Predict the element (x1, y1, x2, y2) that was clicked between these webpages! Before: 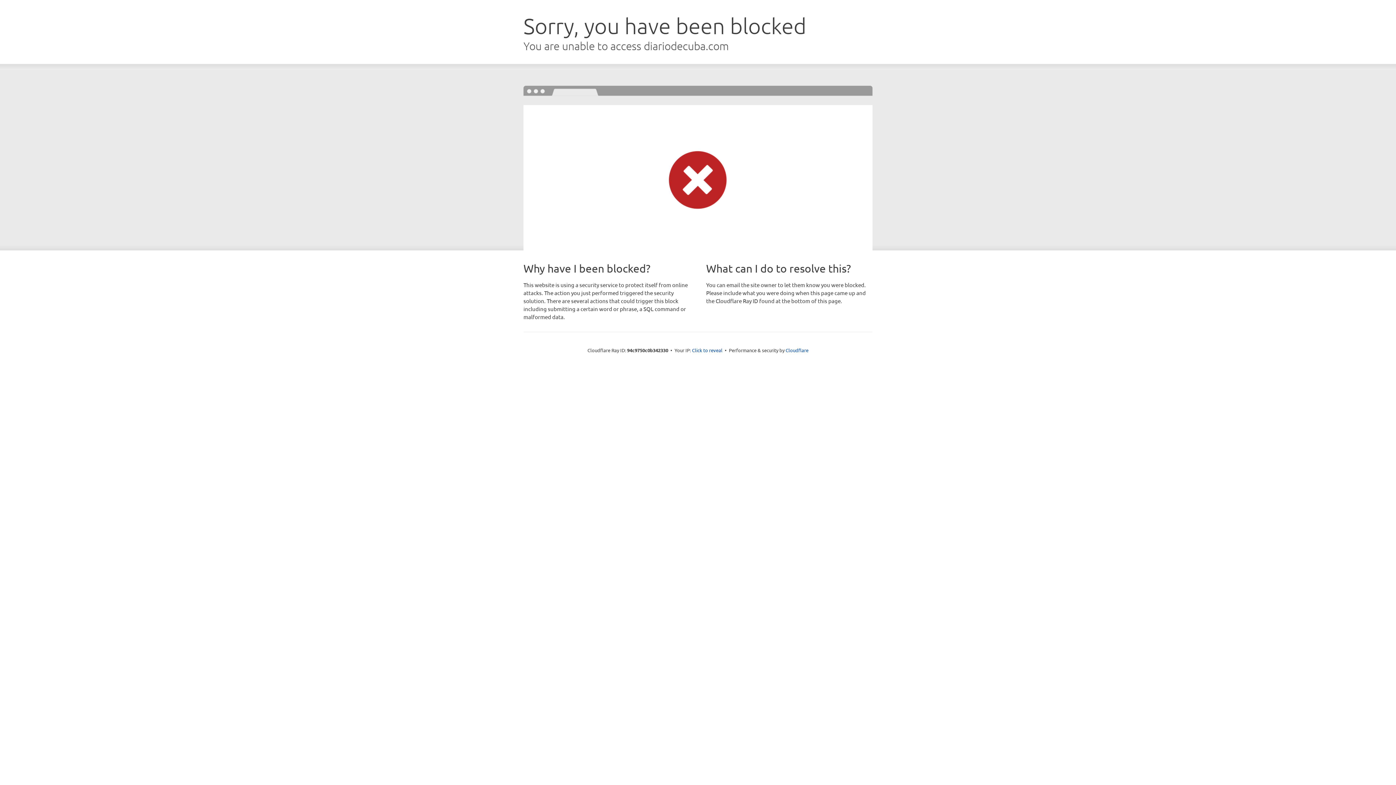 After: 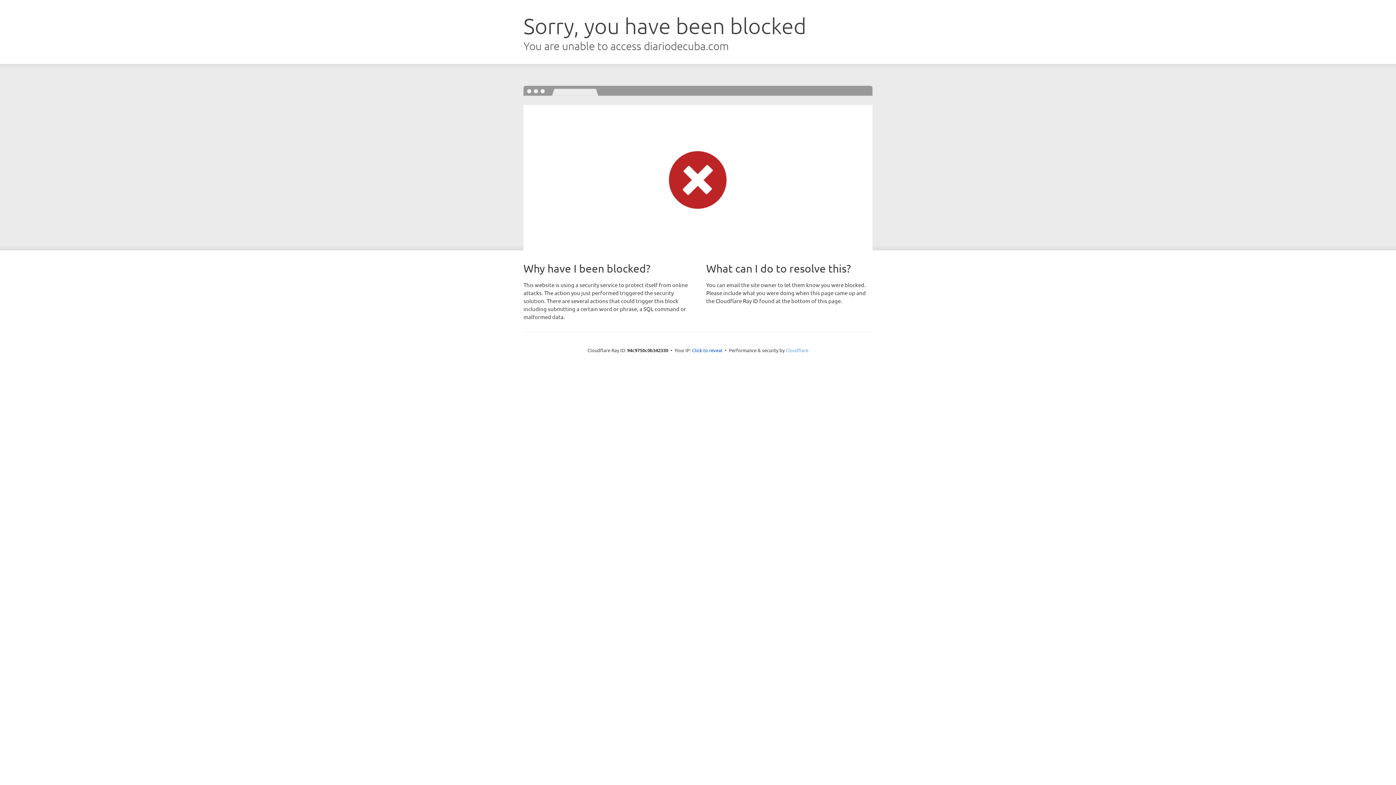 Action: label: Cloudflare bbox: (785, 347, 808, 353)